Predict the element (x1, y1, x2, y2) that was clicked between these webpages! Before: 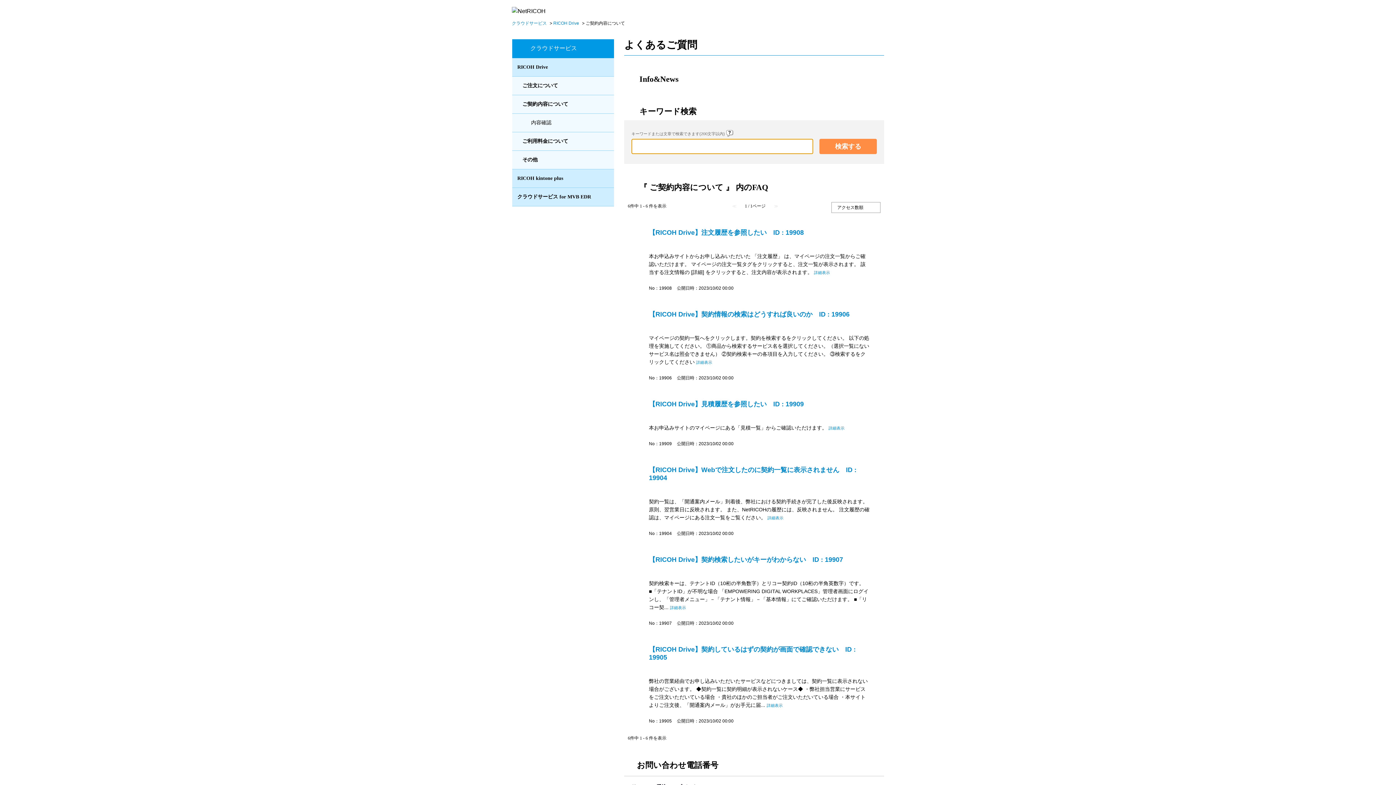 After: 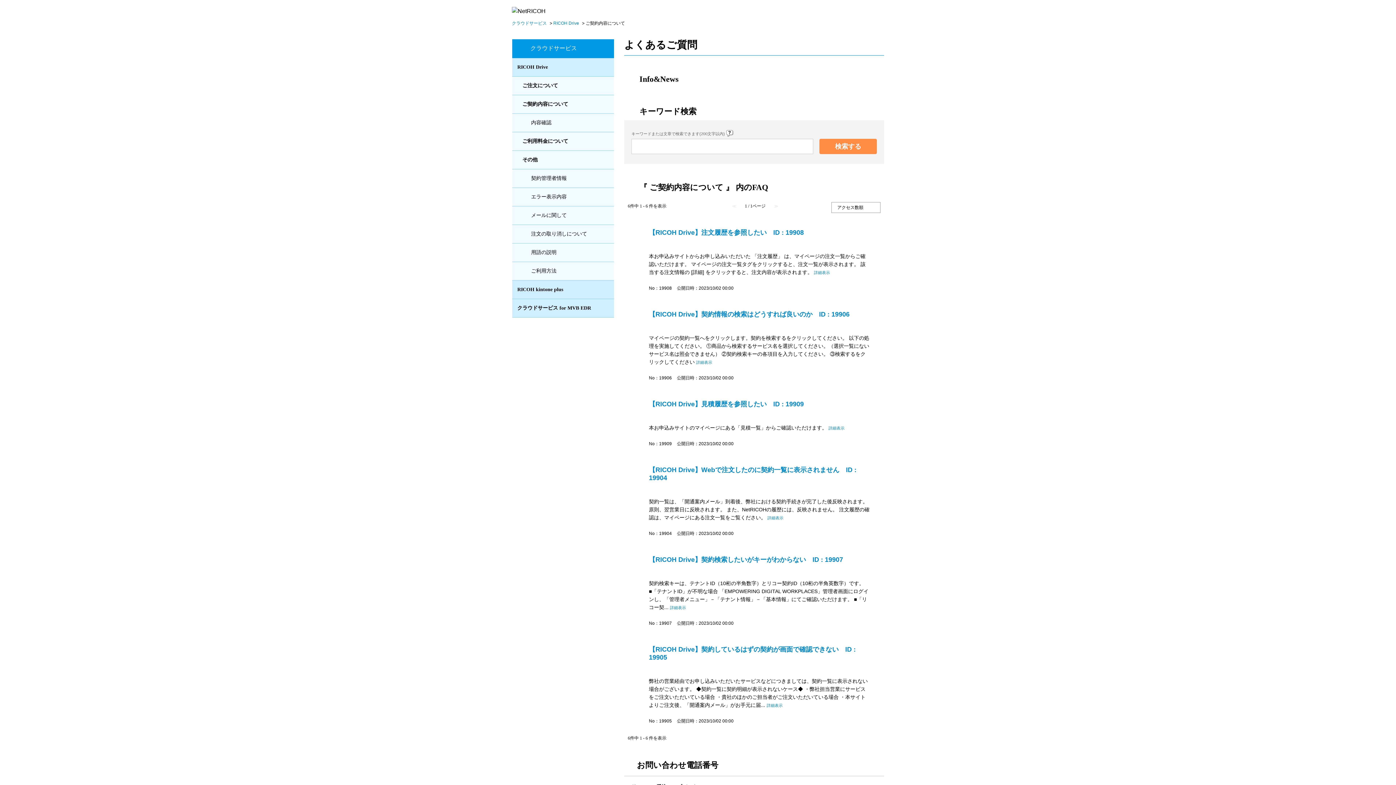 Action: bbox: (600, 155, 609, 164) label: /category/show/4812?site_domain=default